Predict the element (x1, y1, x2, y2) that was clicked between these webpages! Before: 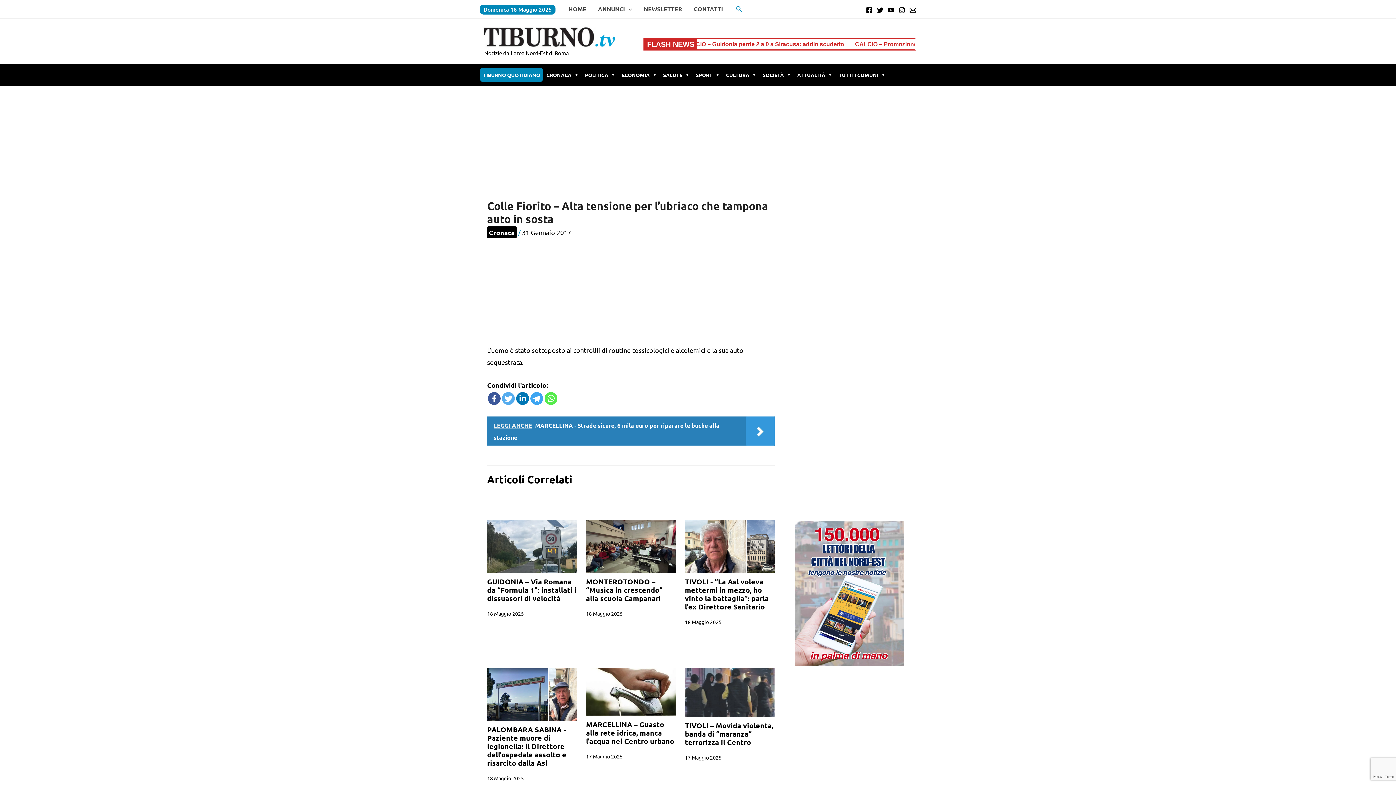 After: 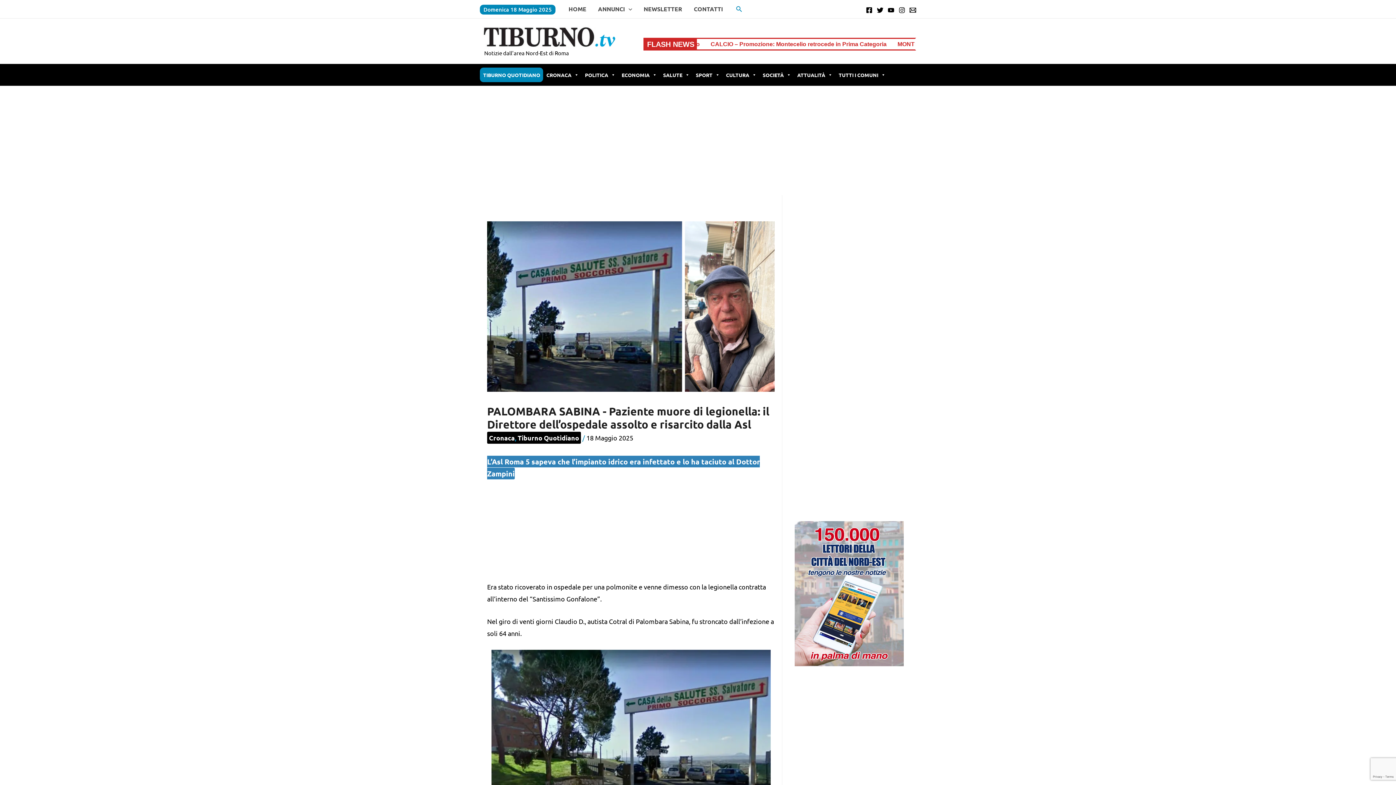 Action: bbox: (487, 690, 577, 697)